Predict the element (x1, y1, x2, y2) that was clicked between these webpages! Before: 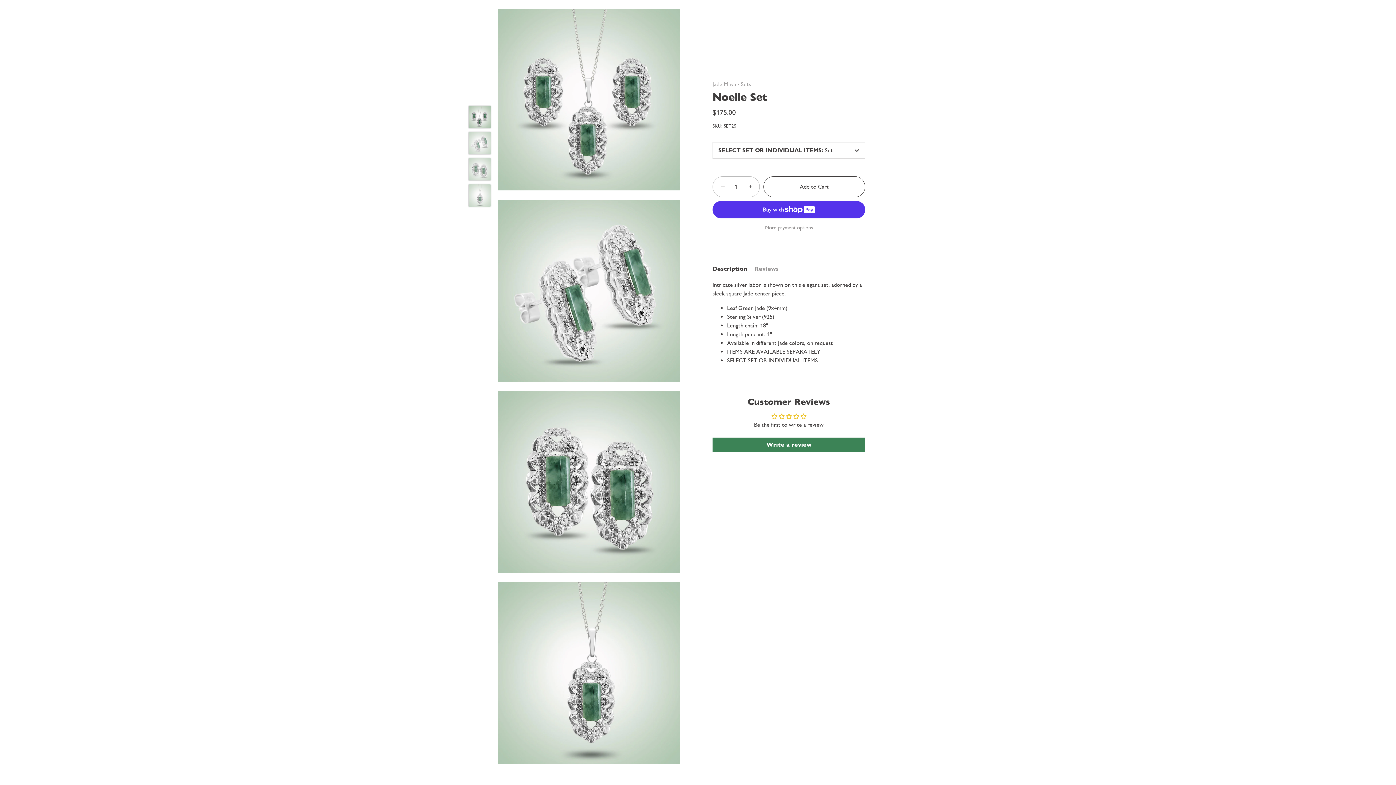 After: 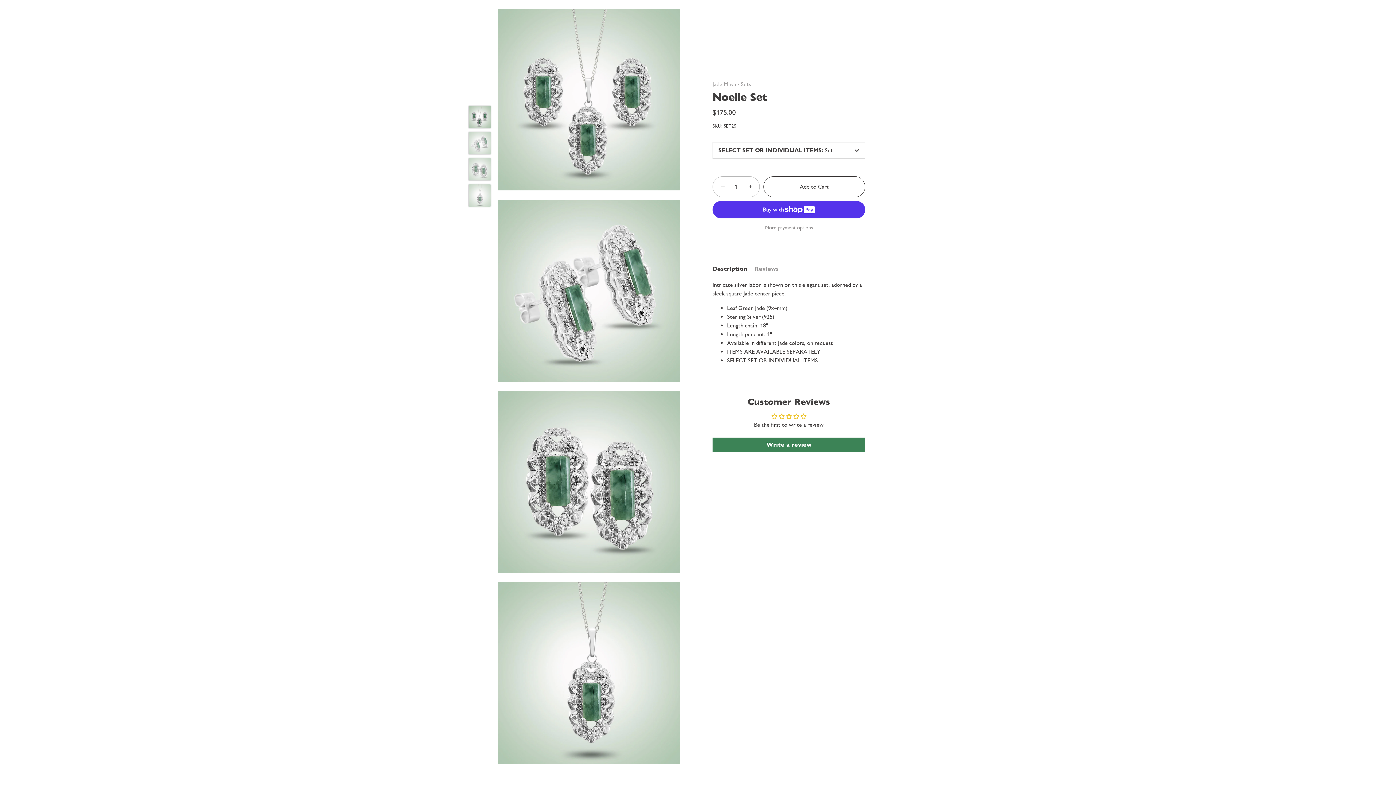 Action: bbox: (763, 176, 865, 197) label: Add to Cart